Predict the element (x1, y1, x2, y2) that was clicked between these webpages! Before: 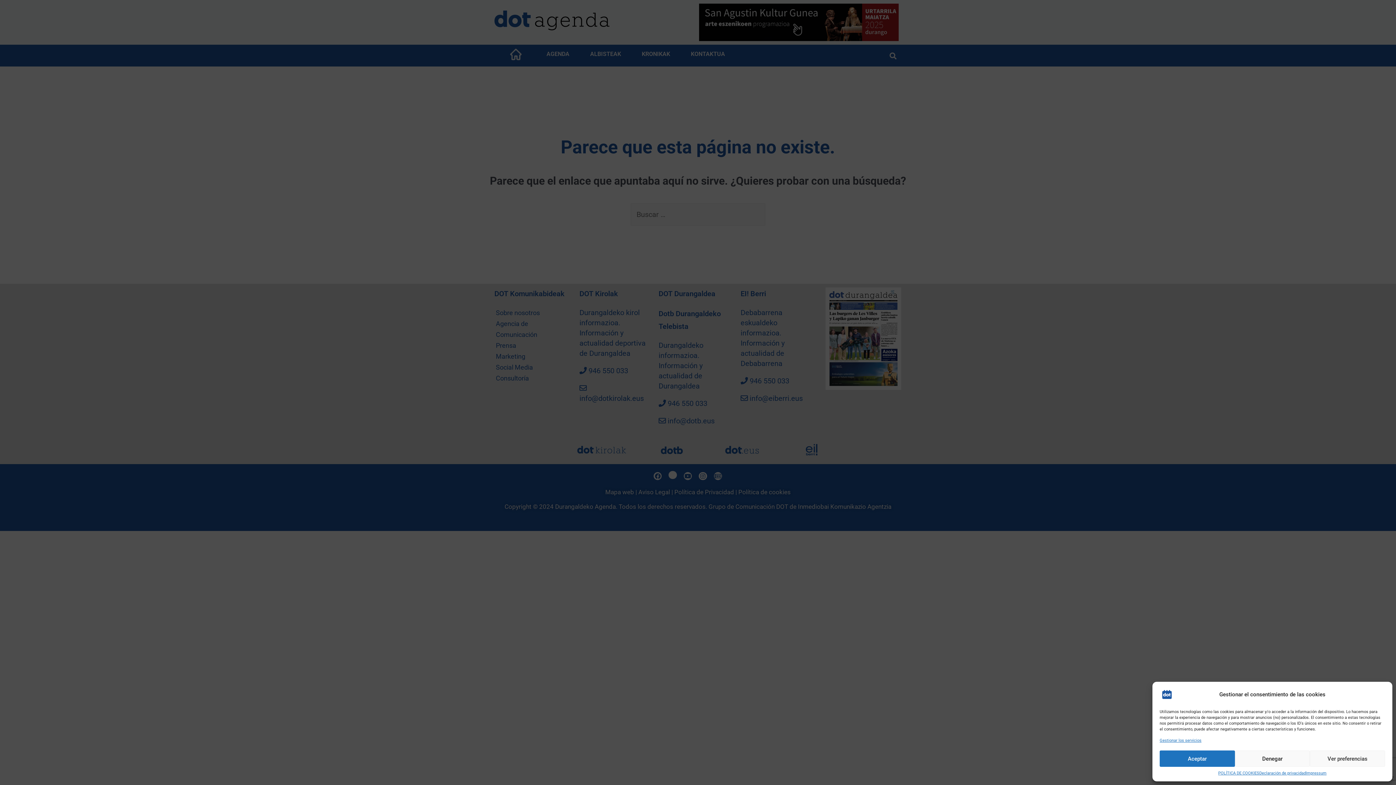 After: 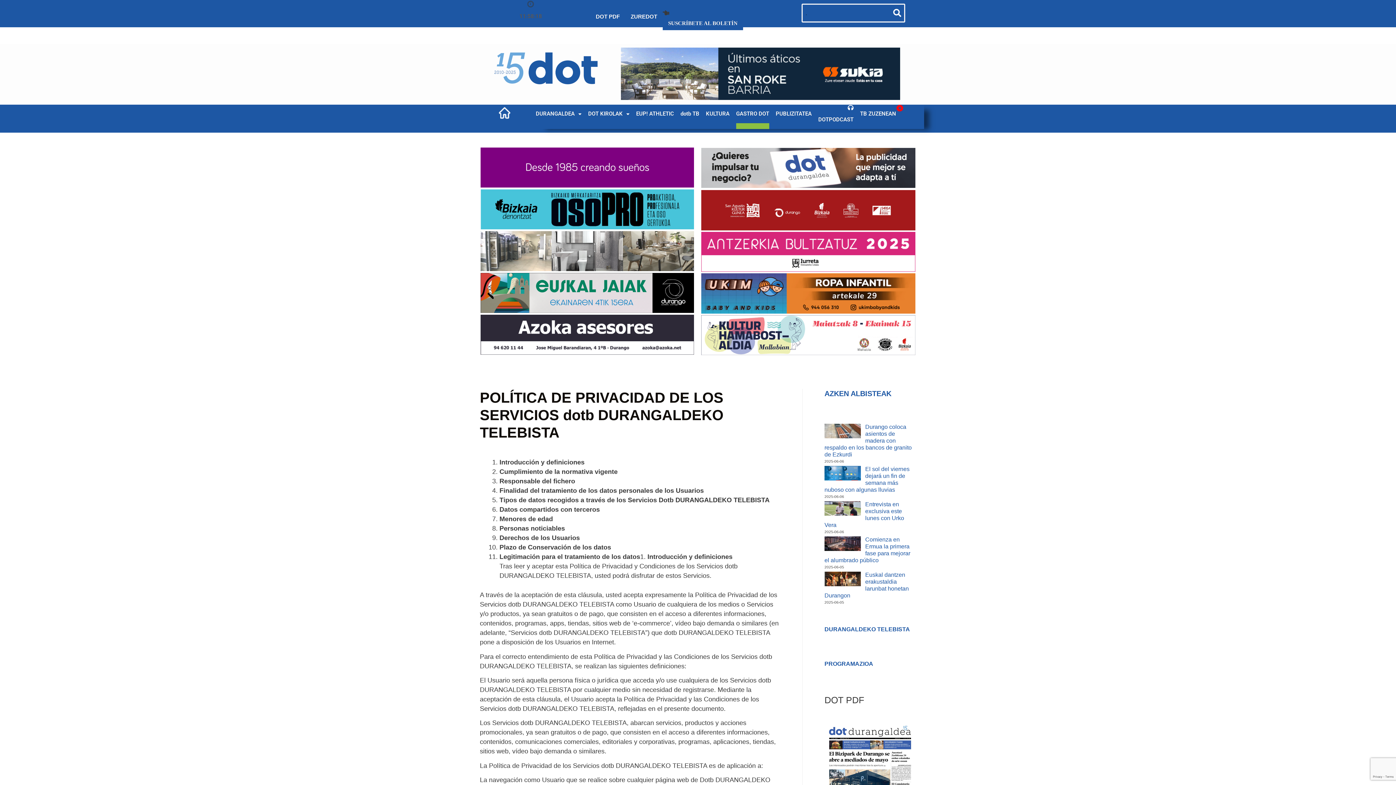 Action: bbox: (1259, 770, 1306, 776) label: Declaración de privacidad